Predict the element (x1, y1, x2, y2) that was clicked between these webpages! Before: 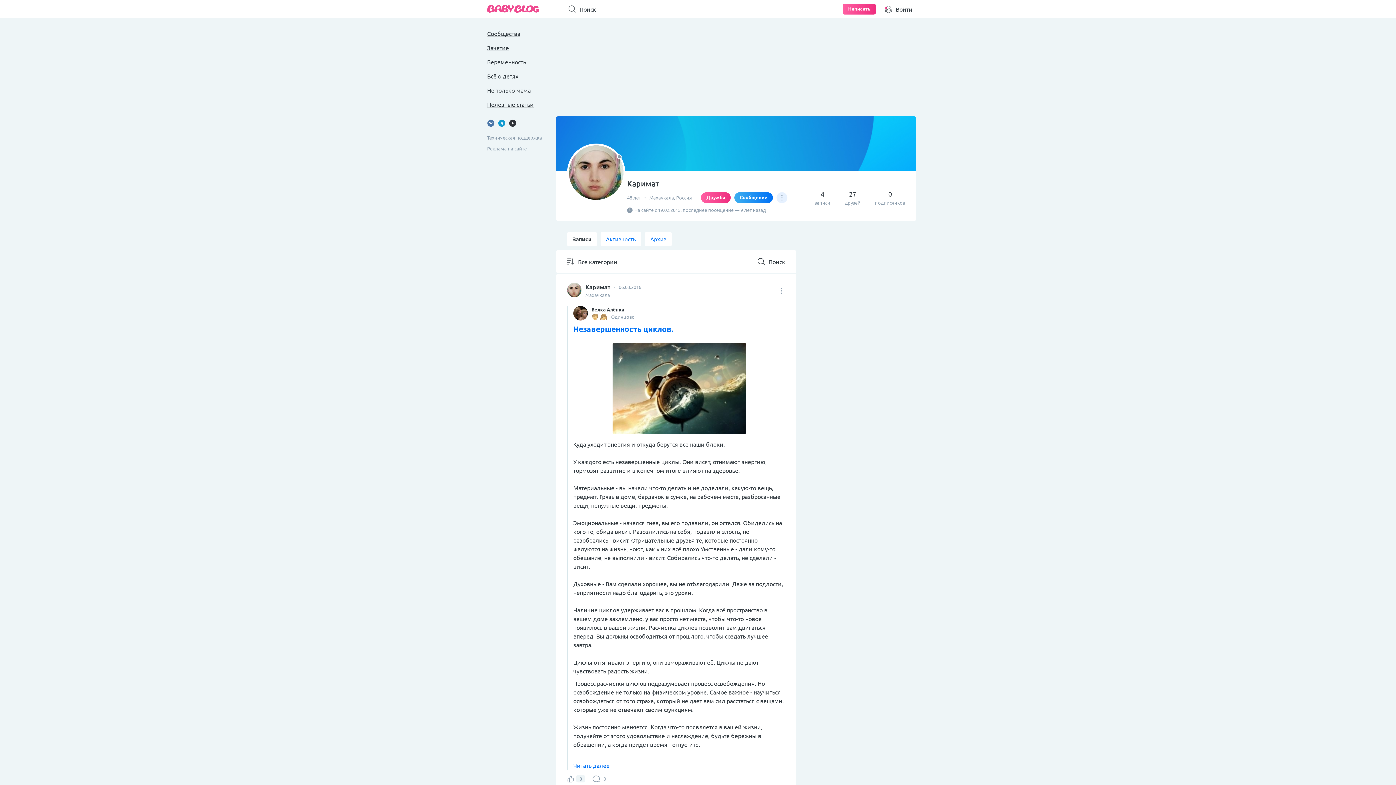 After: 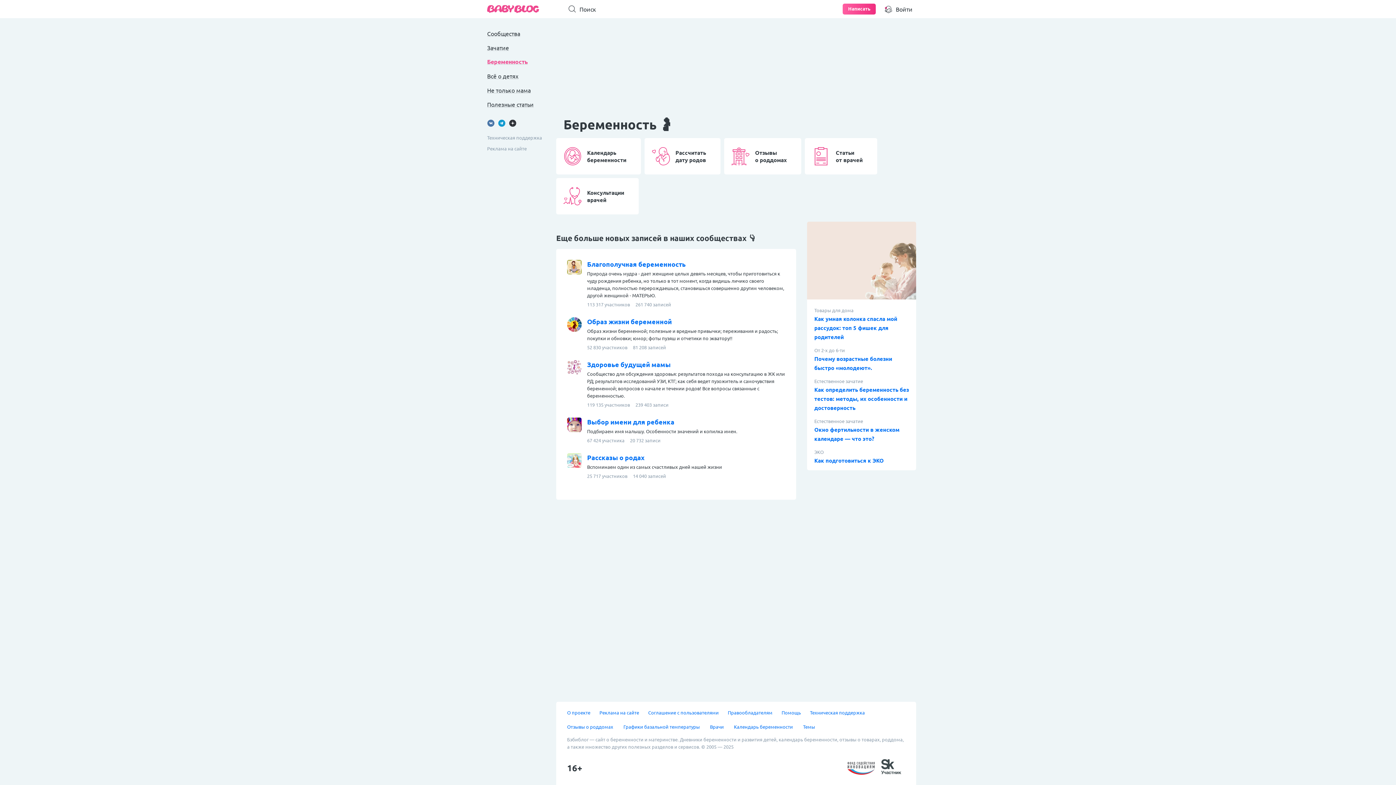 Action: bbox: (487, 57, 541, 66) label: Беременность